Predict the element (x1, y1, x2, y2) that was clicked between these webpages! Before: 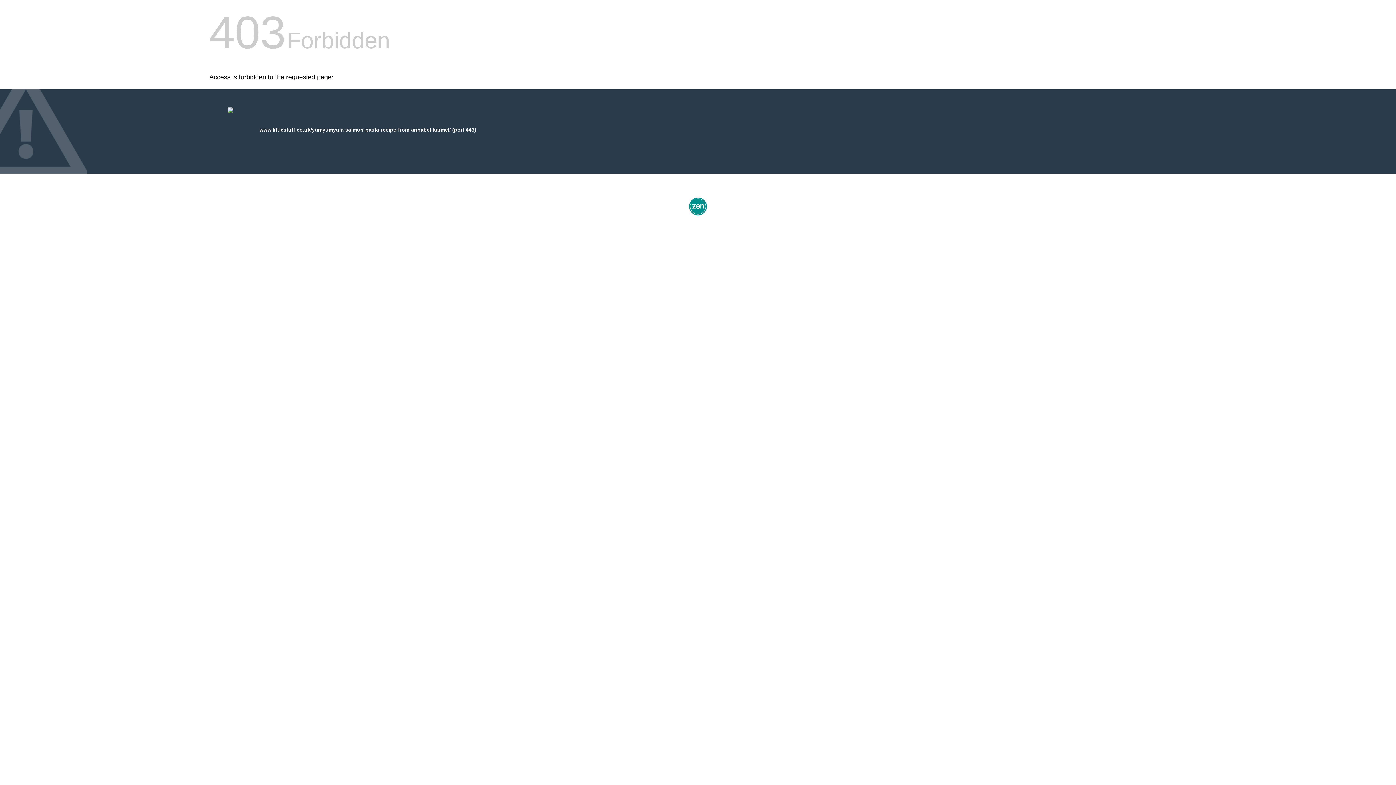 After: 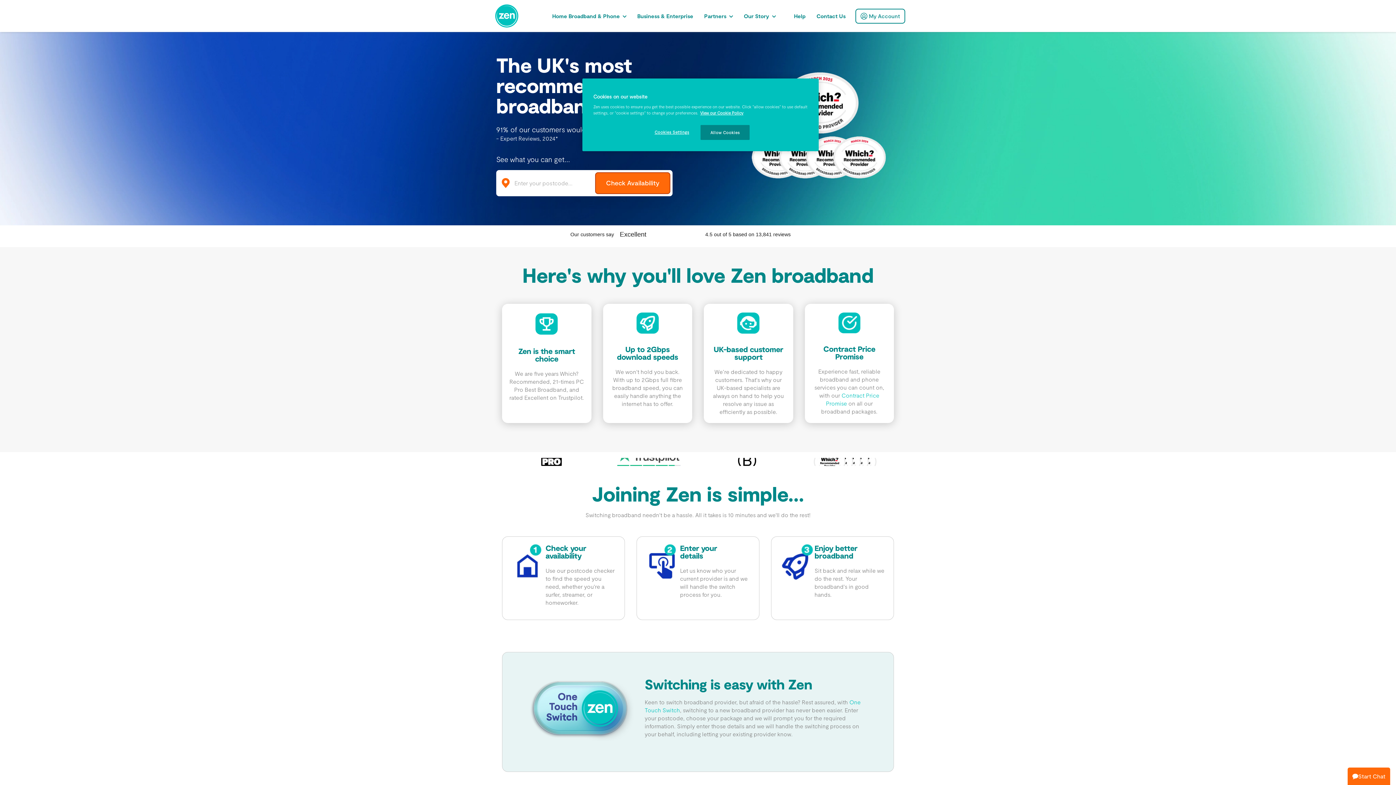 Action: bbox: (687, 212, 709, 218)